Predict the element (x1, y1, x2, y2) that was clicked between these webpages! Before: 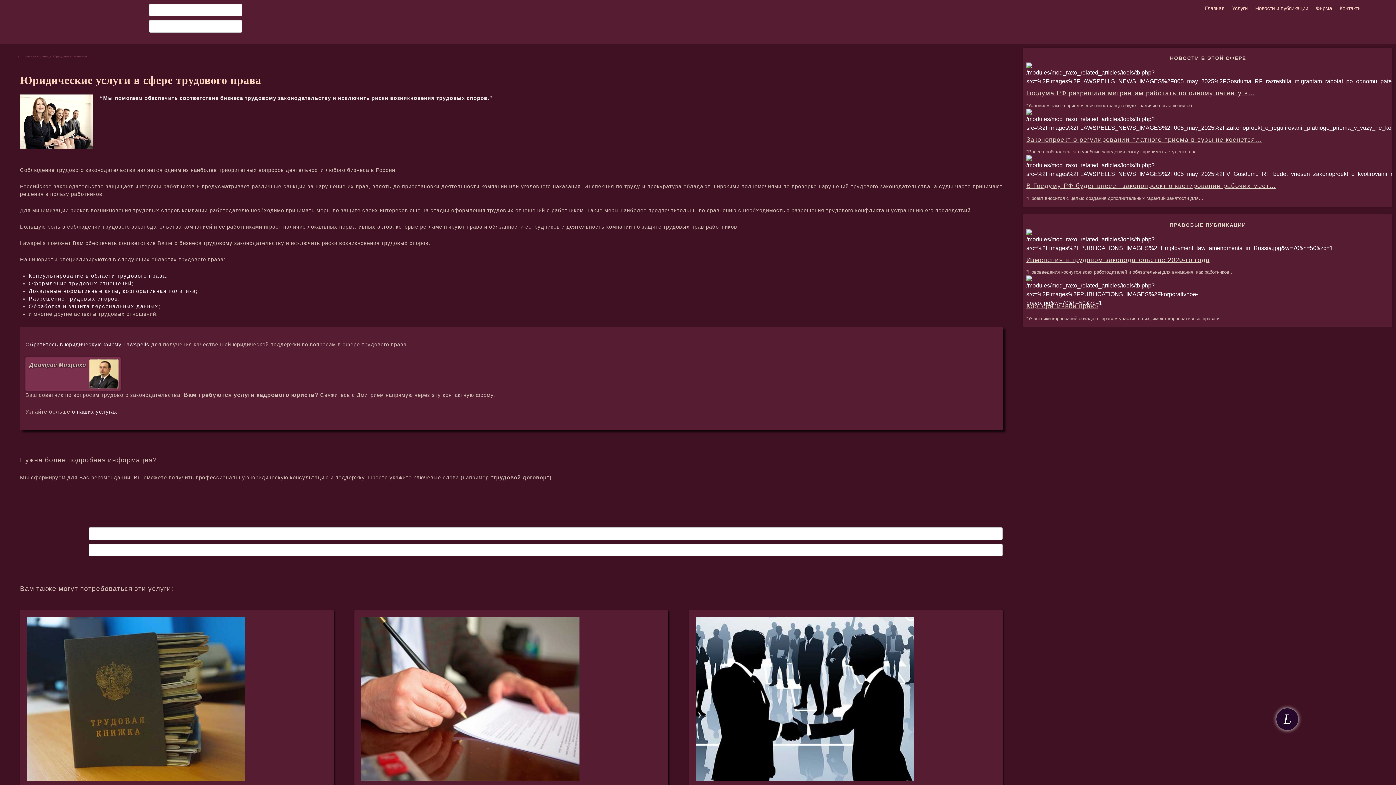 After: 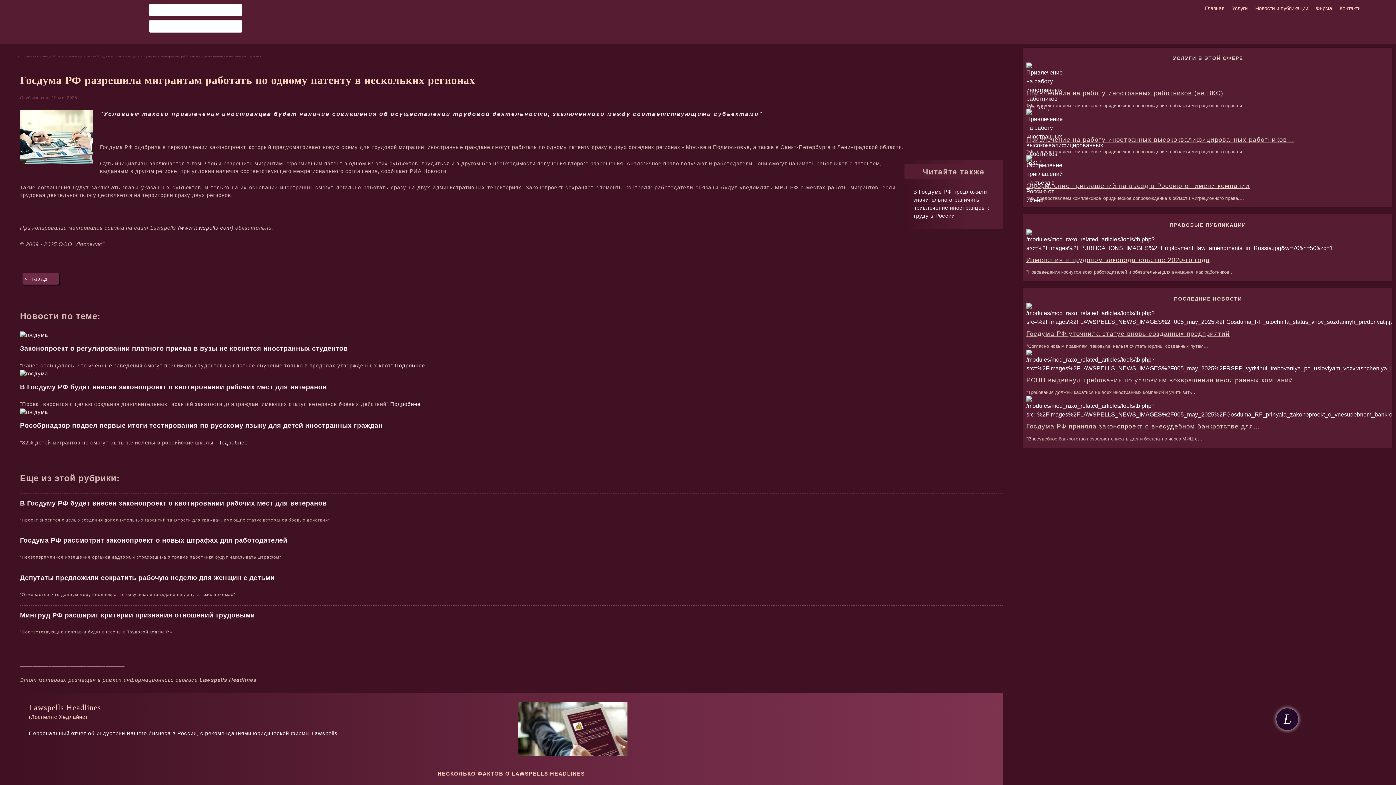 Action: label: Госдума РФ разрешила мигрантам работать по одному патенту в… bbox: (1026, 89, 1255, 96)